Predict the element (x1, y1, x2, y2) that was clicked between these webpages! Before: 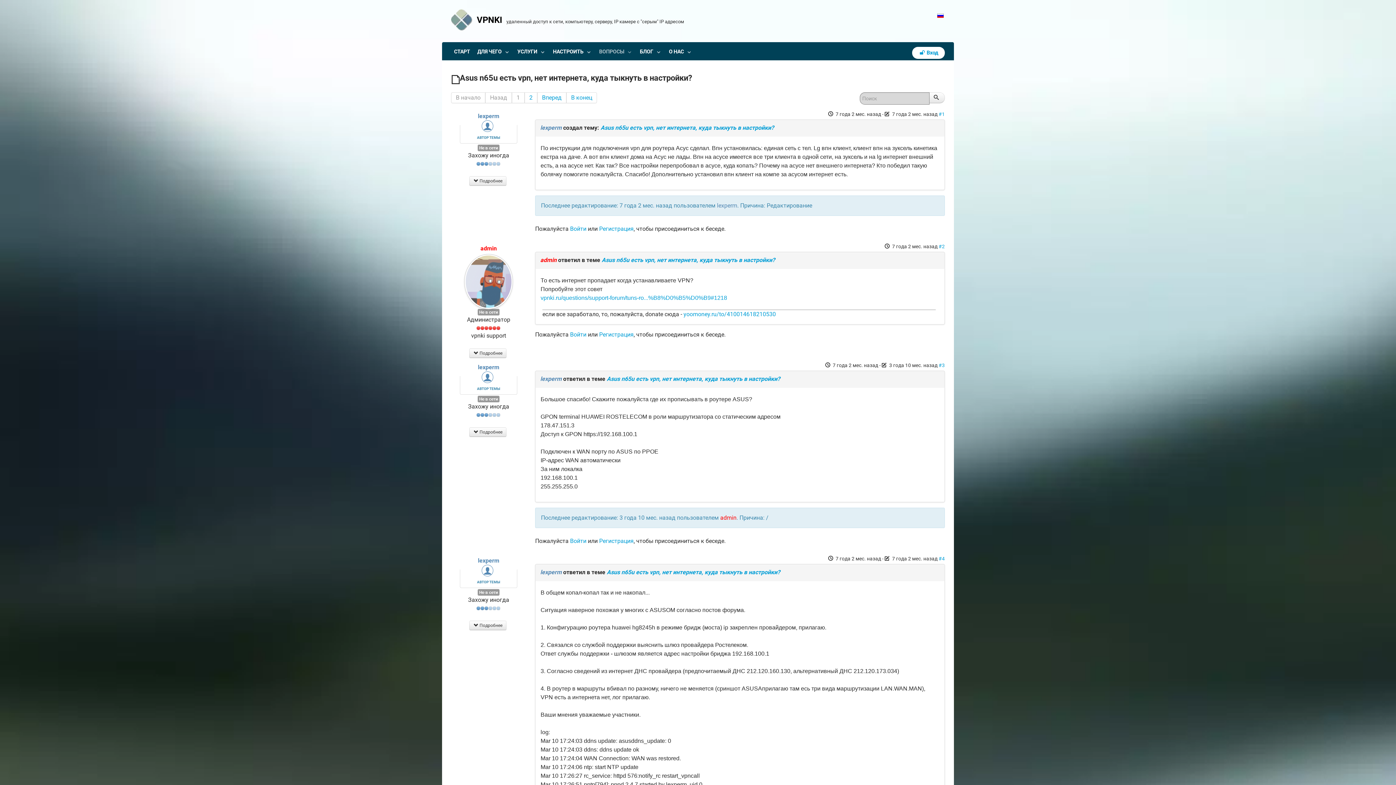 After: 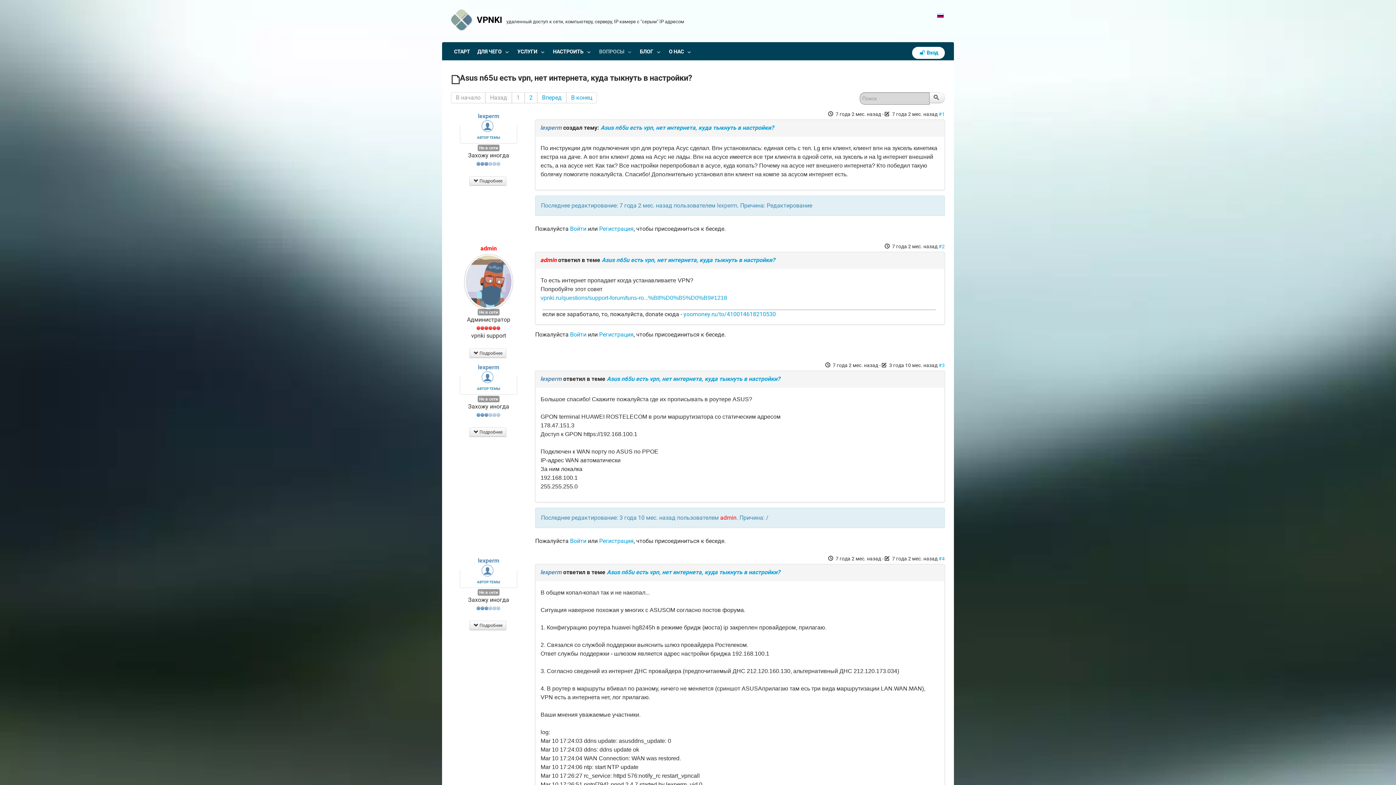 Action: bbox: (451, 92, 485, 103) label: В начало